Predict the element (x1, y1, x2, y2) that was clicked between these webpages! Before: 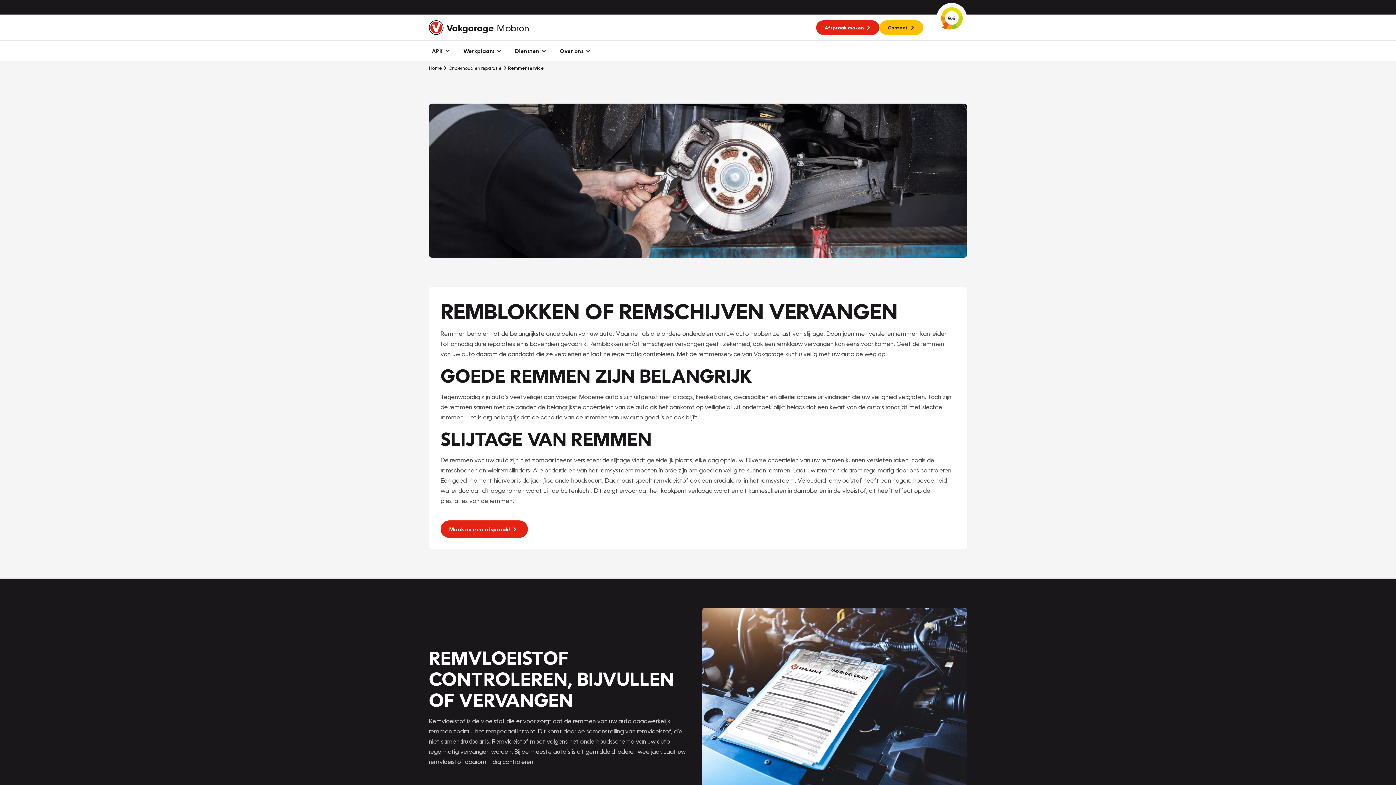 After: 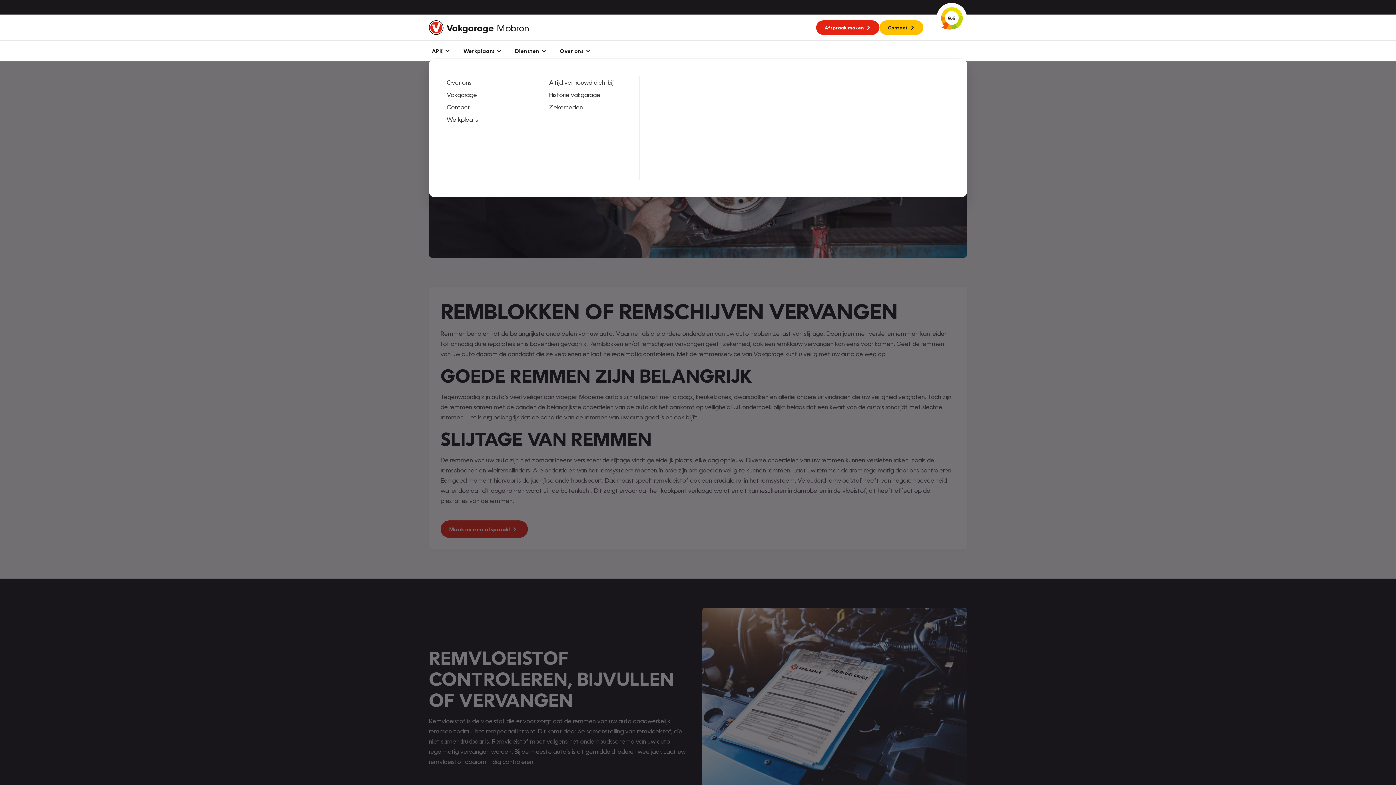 Action: bbox: (554, 40, 598, 61) label: Over ons